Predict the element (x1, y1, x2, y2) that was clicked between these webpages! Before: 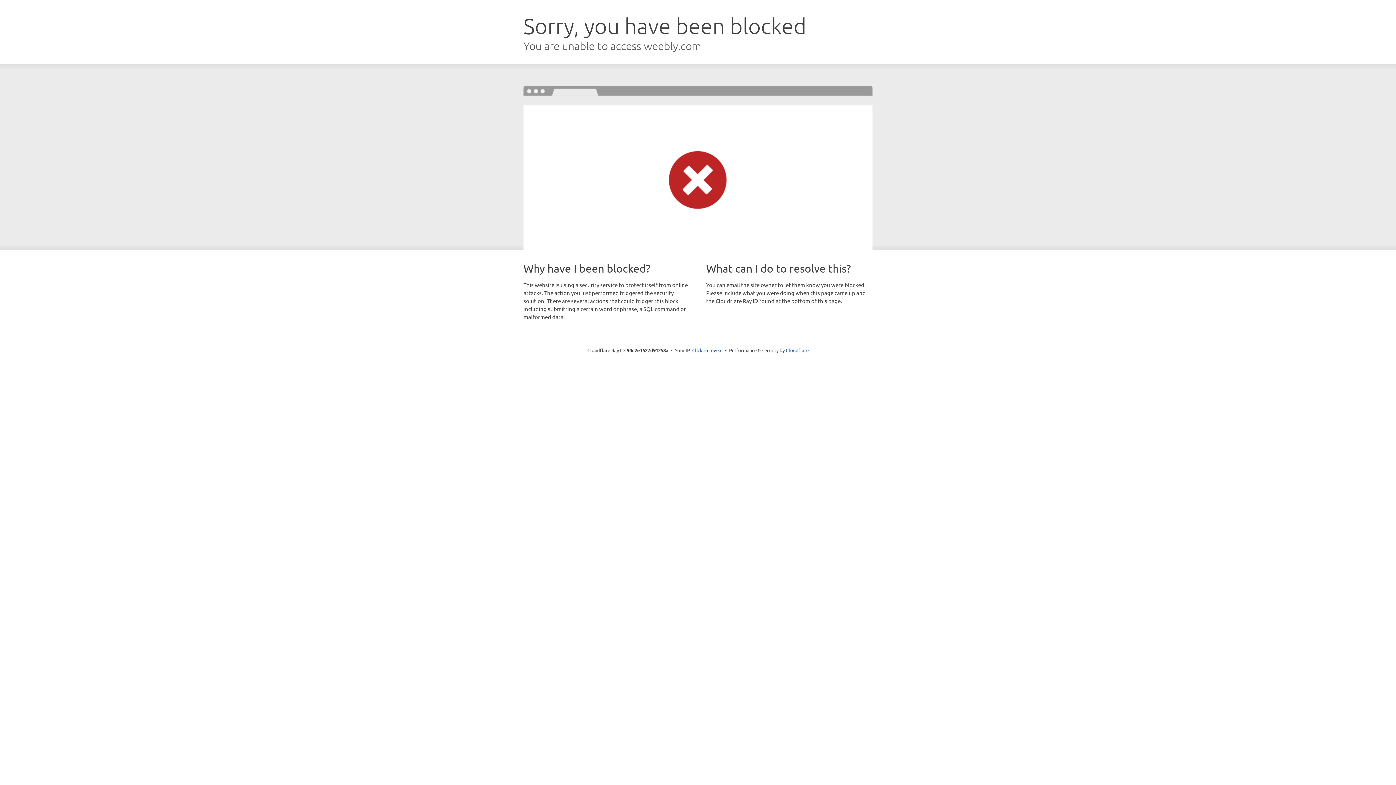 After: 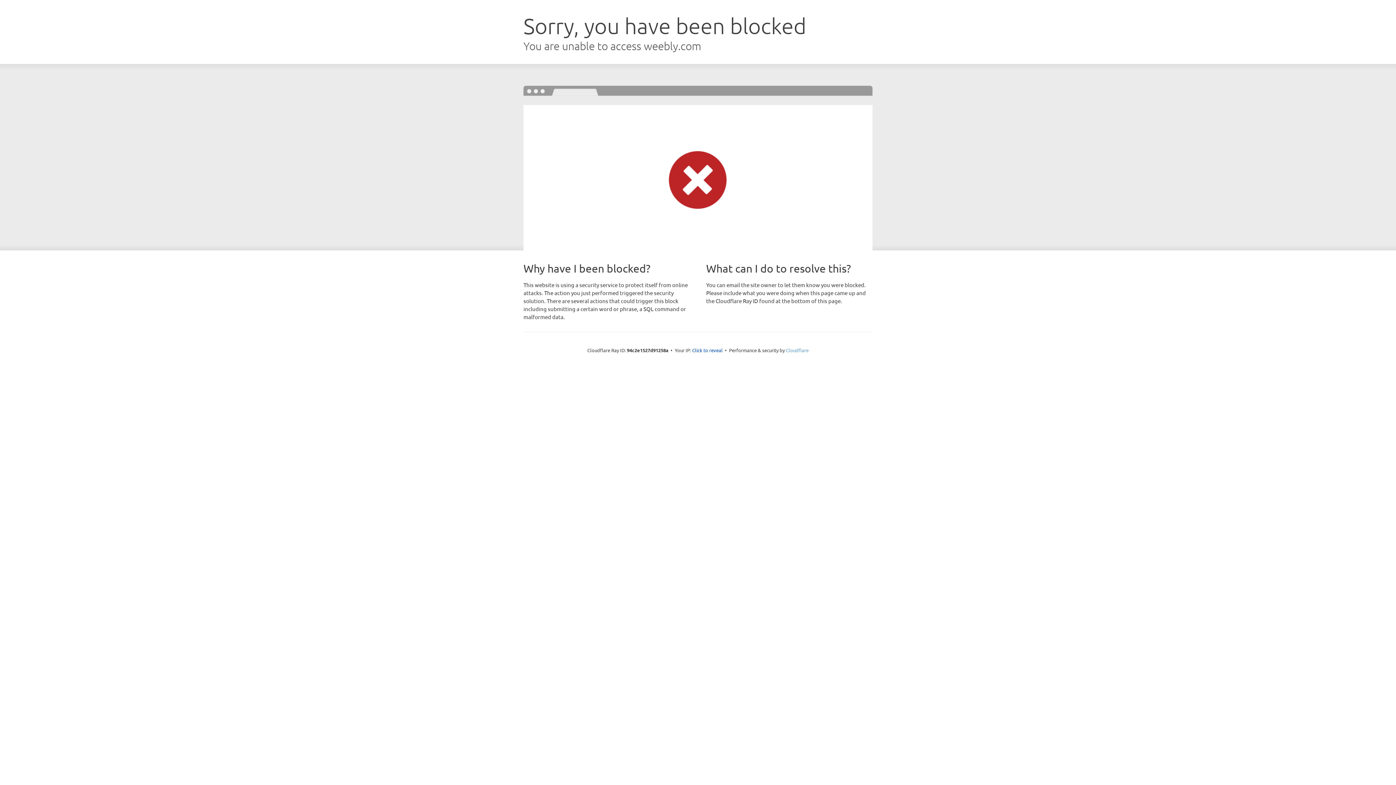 Action: label: Cloudflare bbox: (786, 347, 808, 353)